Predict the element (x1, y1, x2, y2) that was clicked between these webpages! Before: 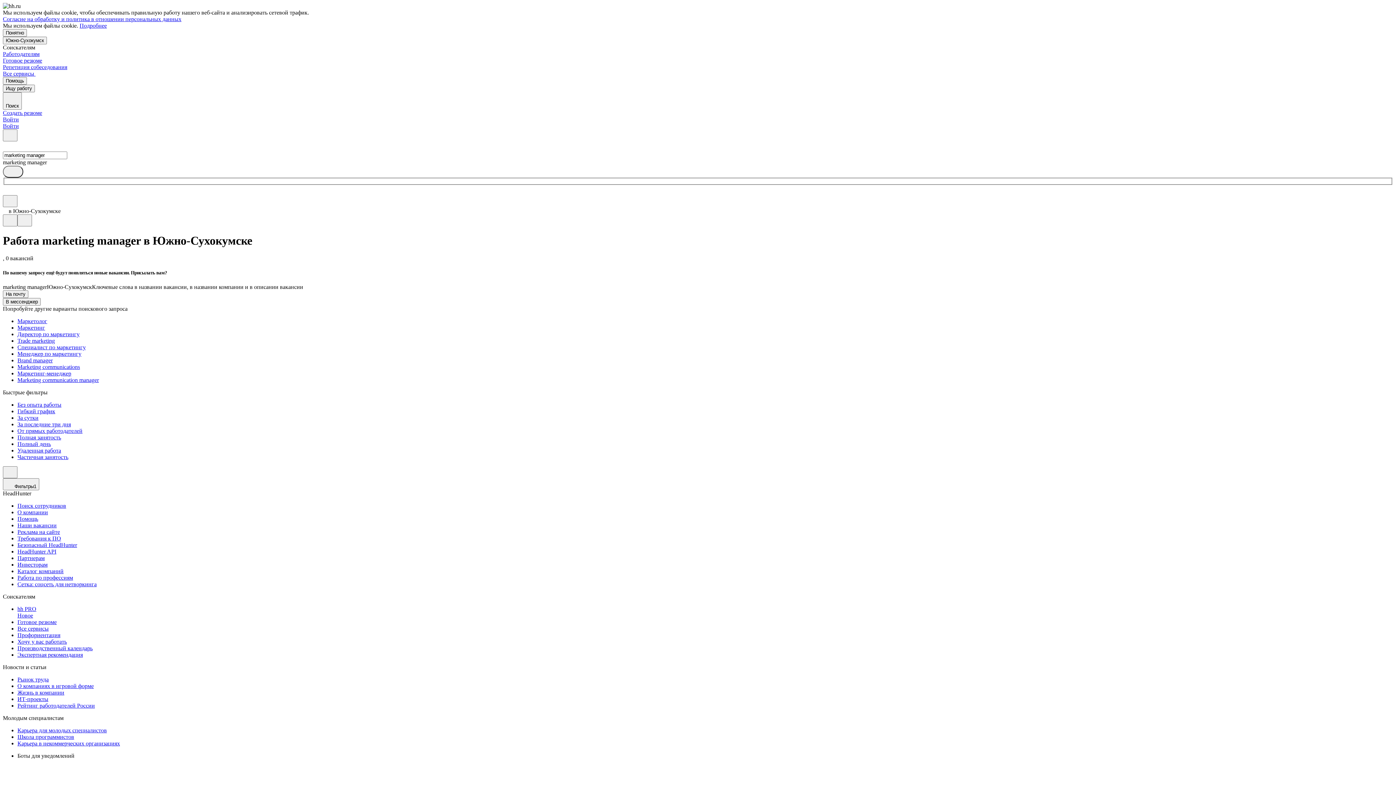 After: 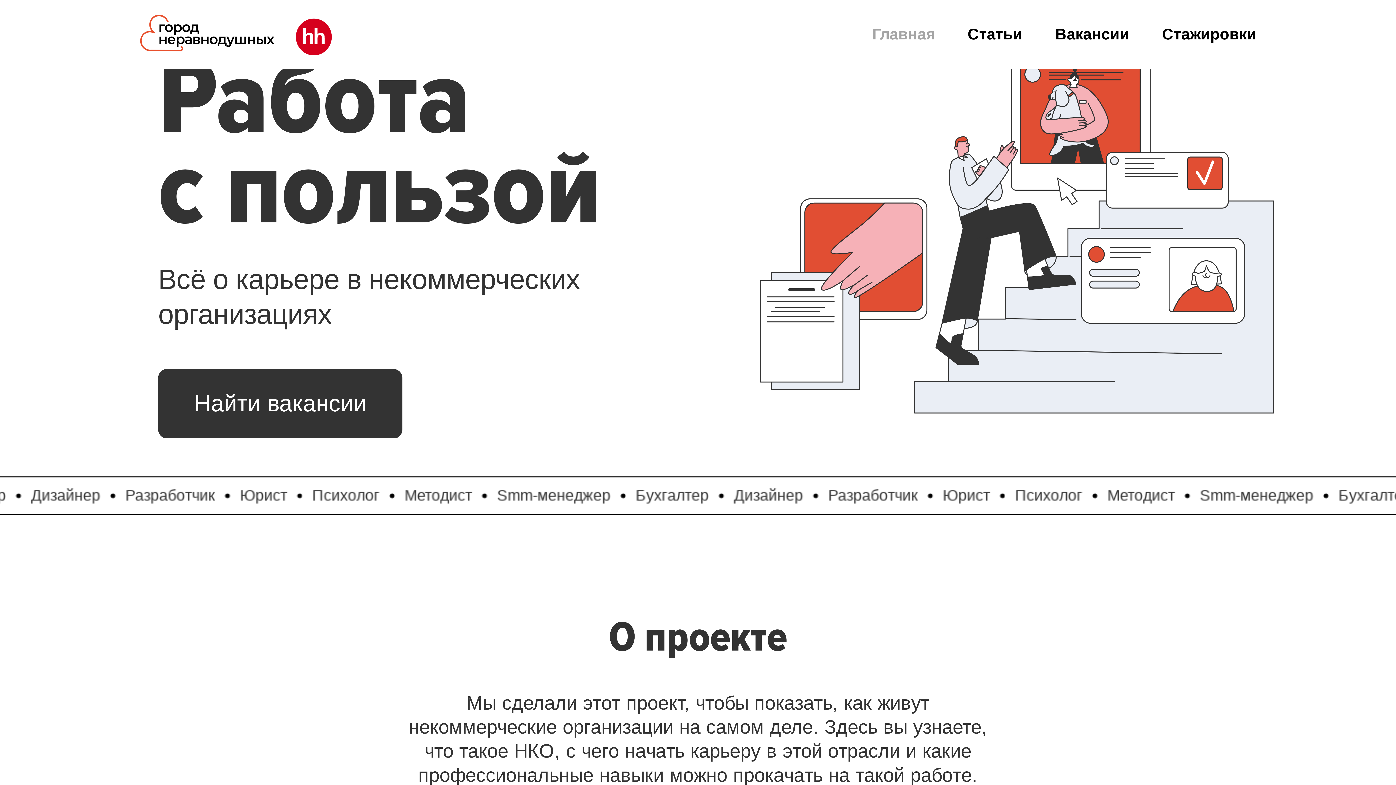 Action: label: Карьера в некоммерческих организациях bbox: (17, 740, 1393, 747)